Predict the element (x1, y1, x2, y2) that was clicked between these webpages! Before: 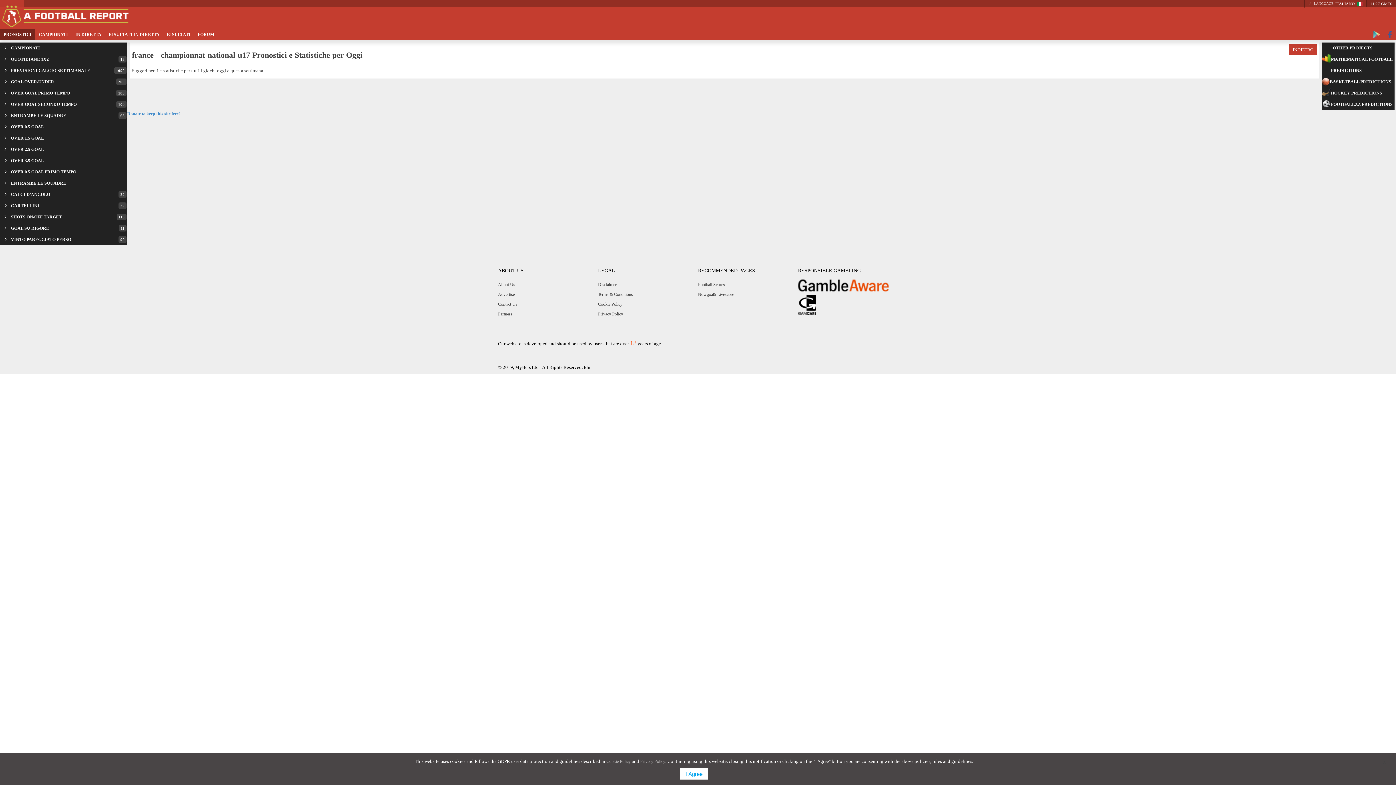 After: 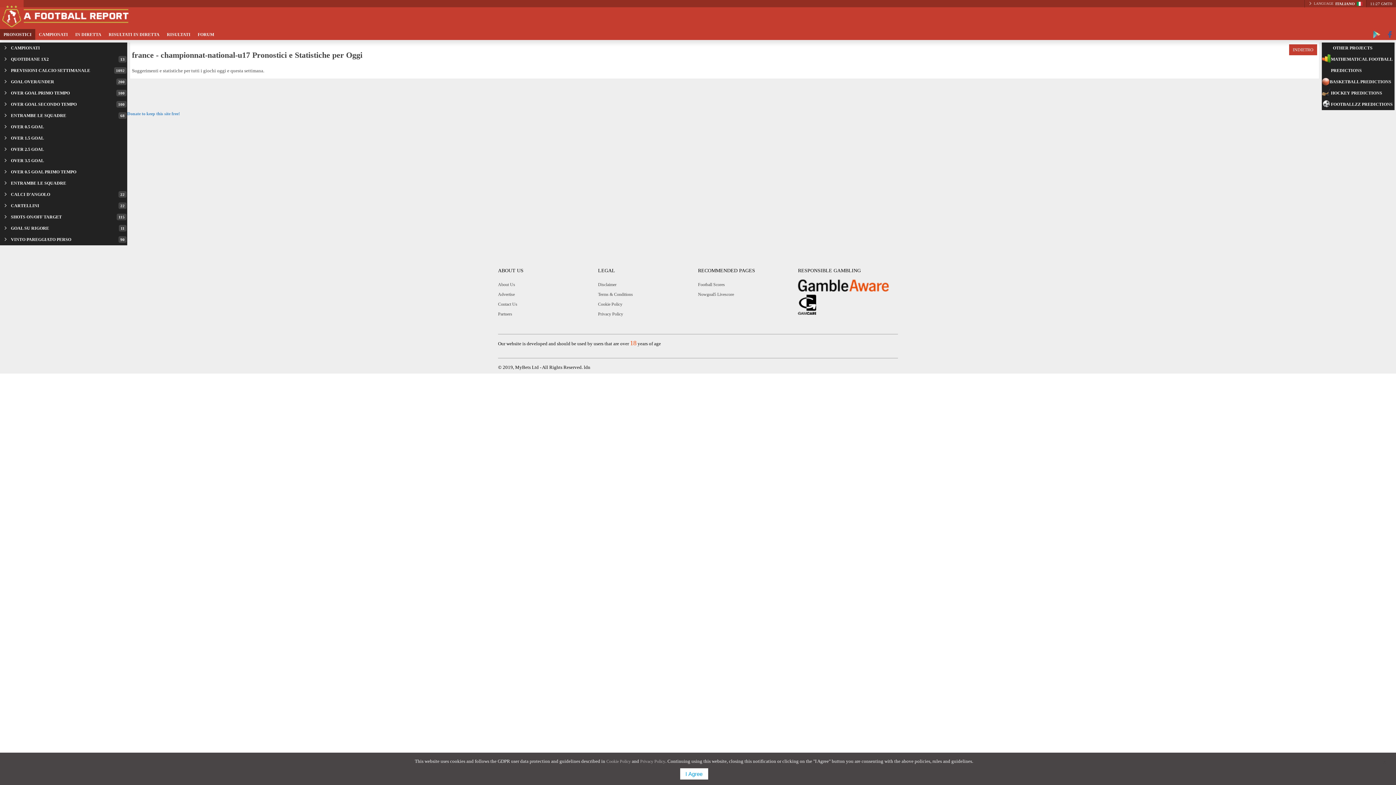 Action: label: OTHER PROJECTS bbox: (1322, 42, 1394, 53)